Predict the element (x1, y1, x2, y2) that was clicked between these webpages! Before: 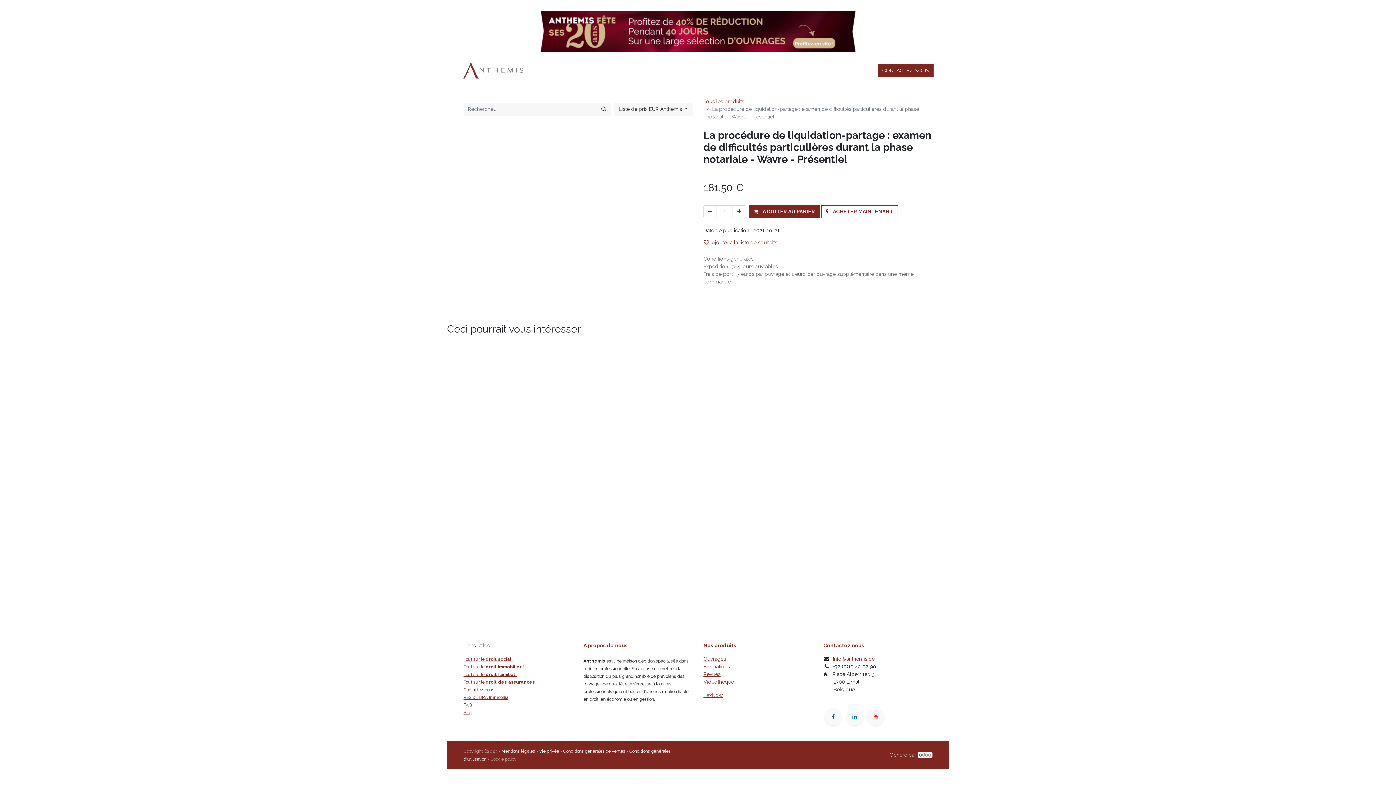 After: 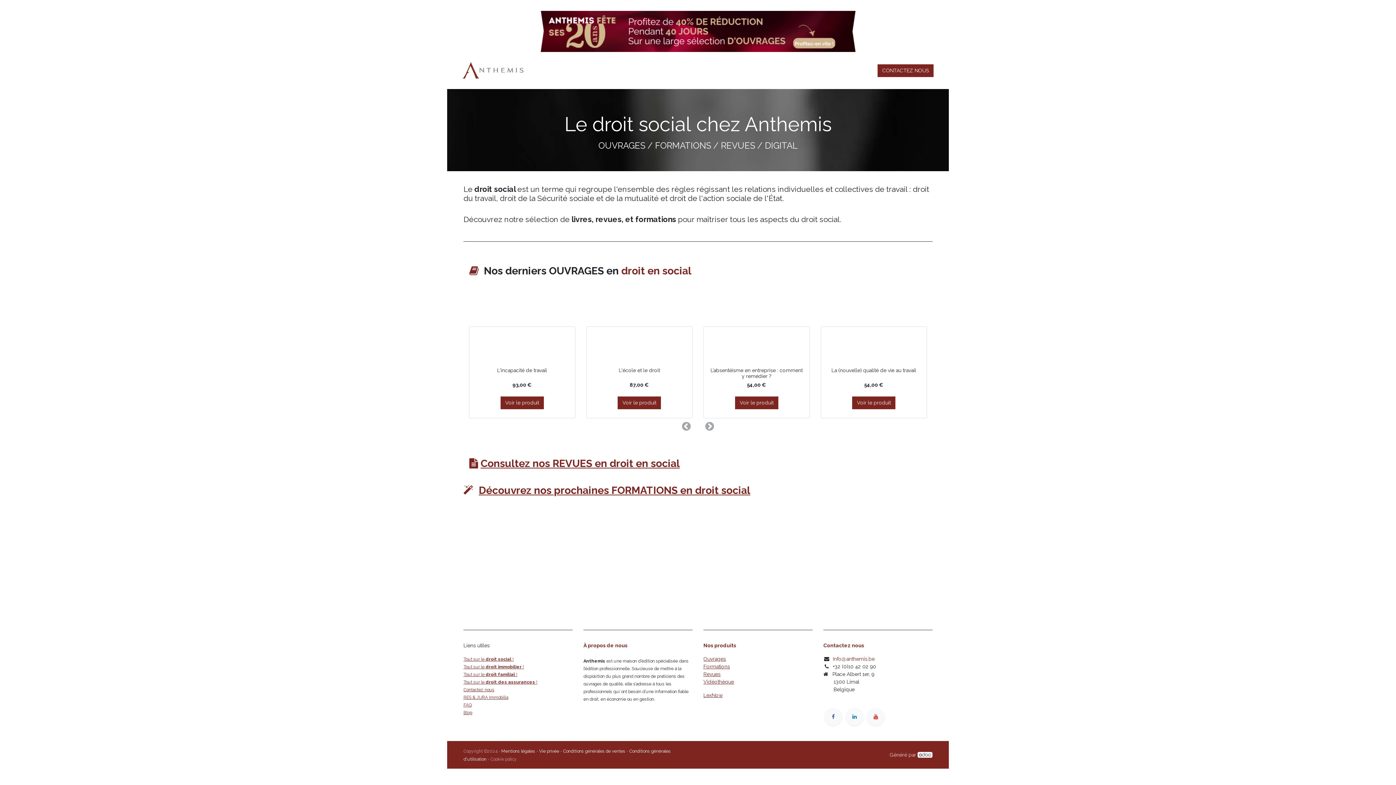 Action: bbox: (463, 656, 513, 662) label: ﻿Tout sur le droit social !﻿